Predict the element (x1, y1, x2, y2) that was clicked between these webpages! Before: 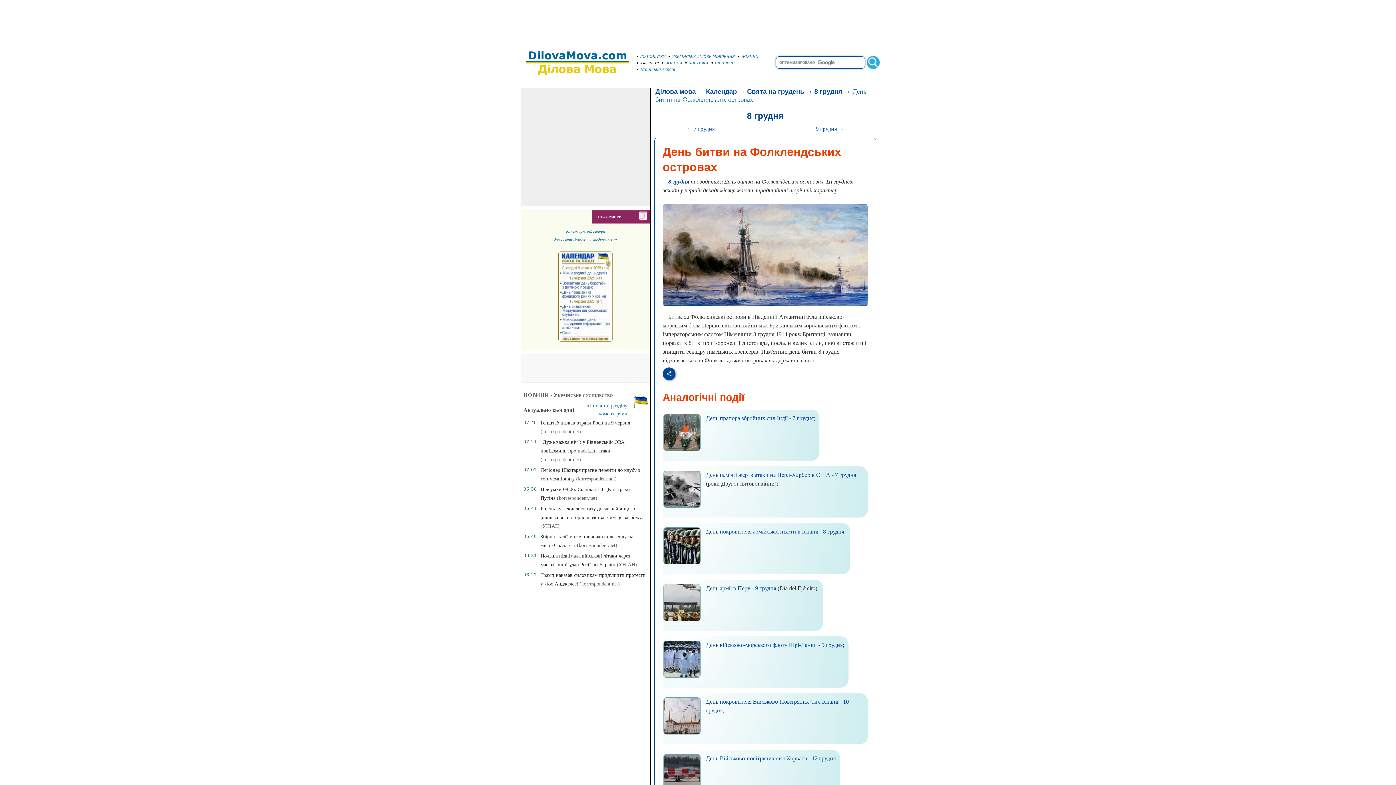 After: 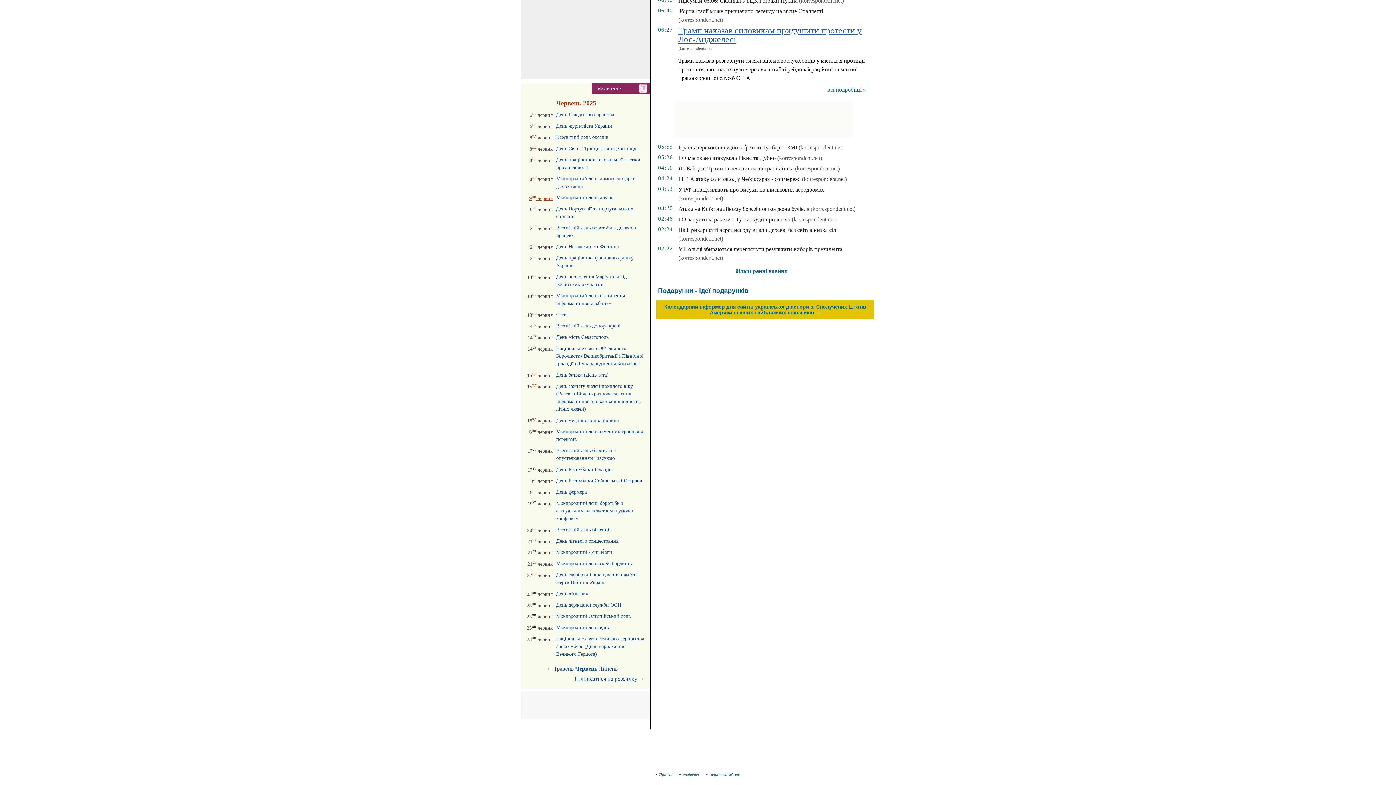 Action: label: (korrespondent.net) bbox: (579, 581, 620, 586)